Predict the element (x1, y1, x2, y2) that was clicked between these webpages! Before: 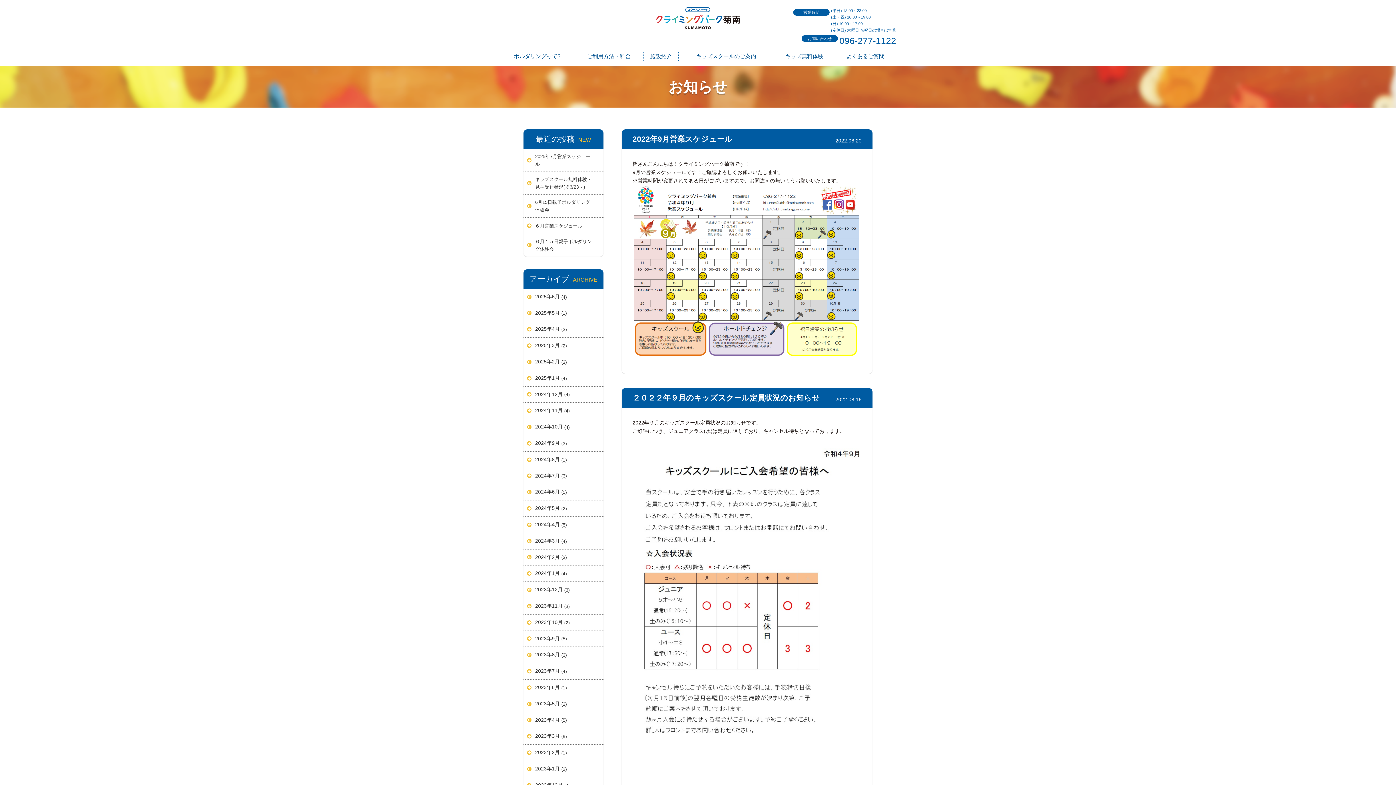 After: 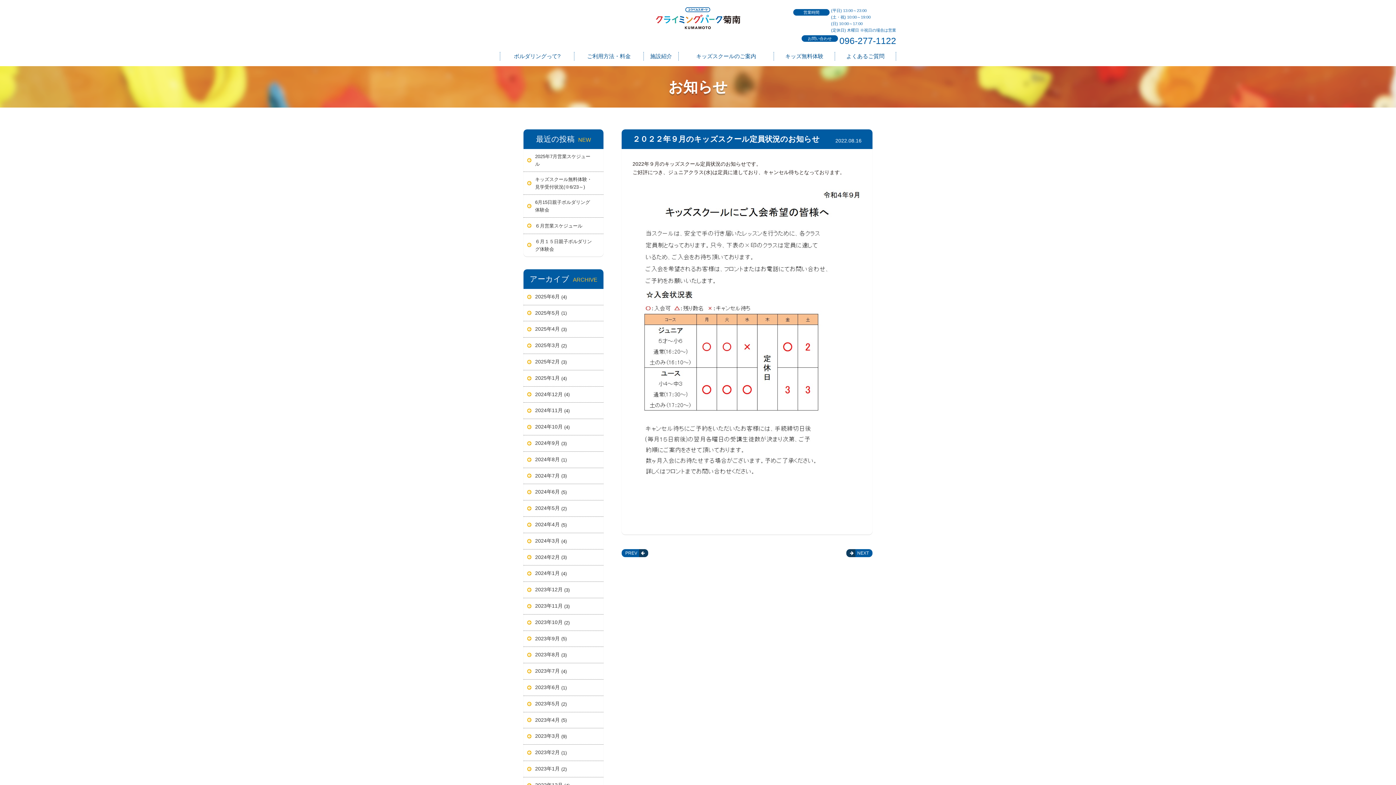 Action: bbox: (632, 393, 820, 402) label: ２０２２年９月のキッズスクール定員状況のお知らせ